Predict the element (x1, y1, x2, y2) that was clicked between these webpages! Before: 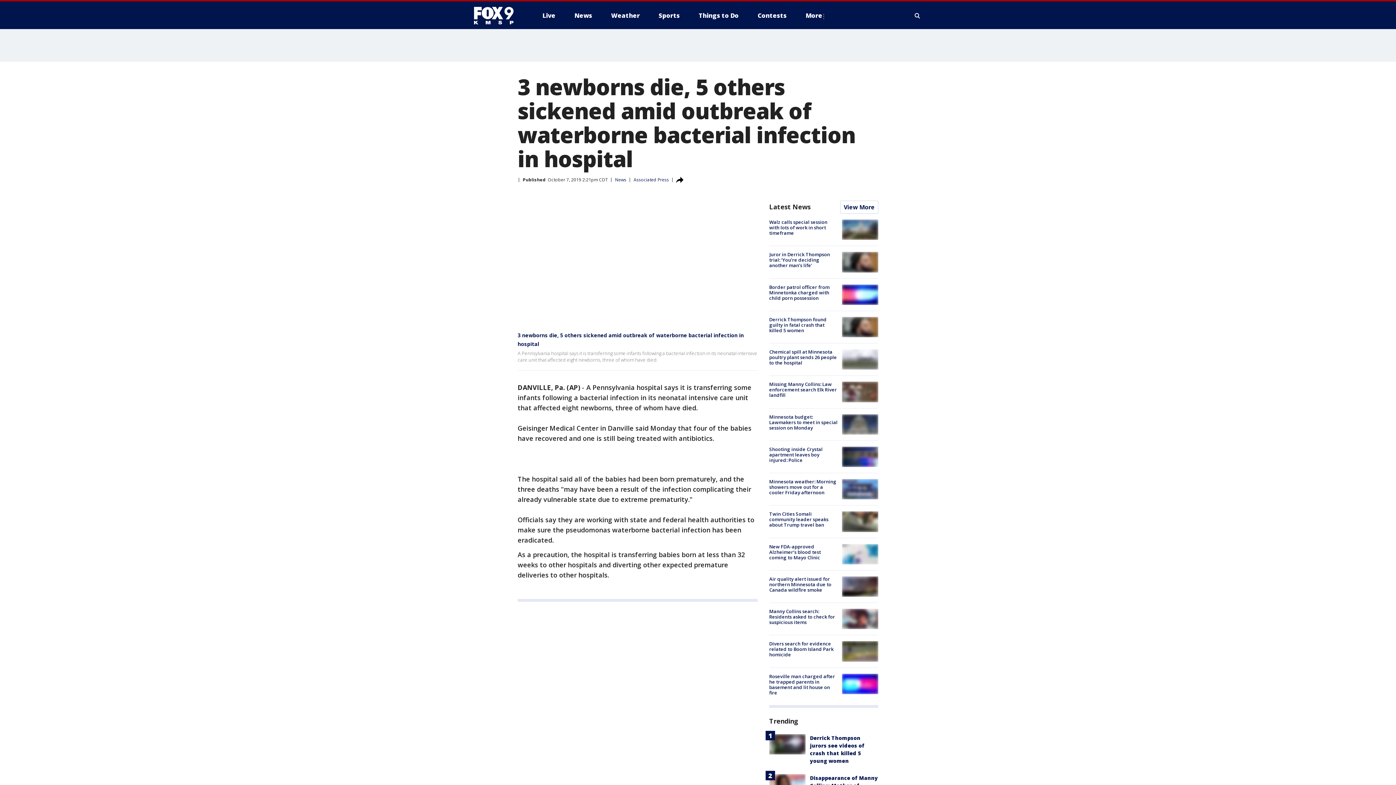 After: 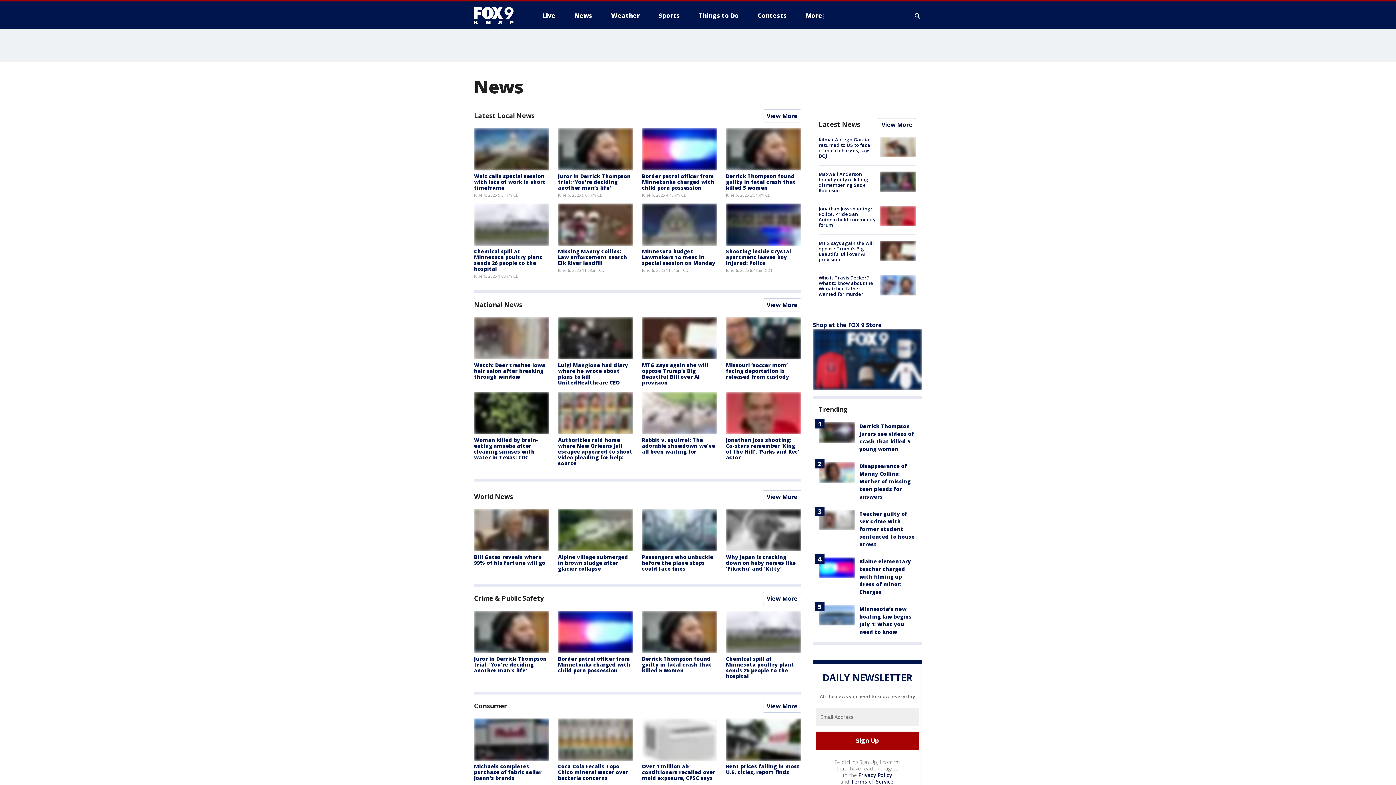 Action: bbox: (568, 9, 598, 21) label: News